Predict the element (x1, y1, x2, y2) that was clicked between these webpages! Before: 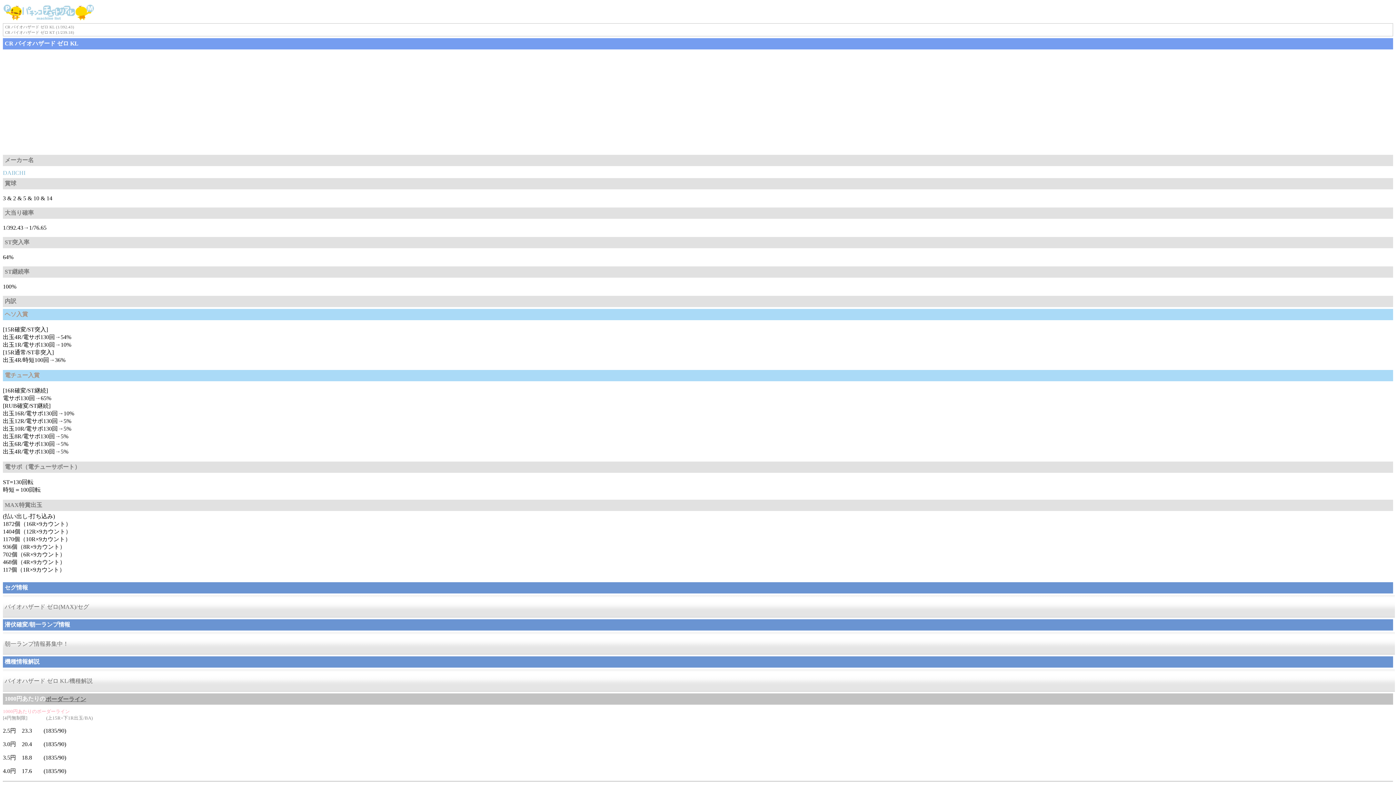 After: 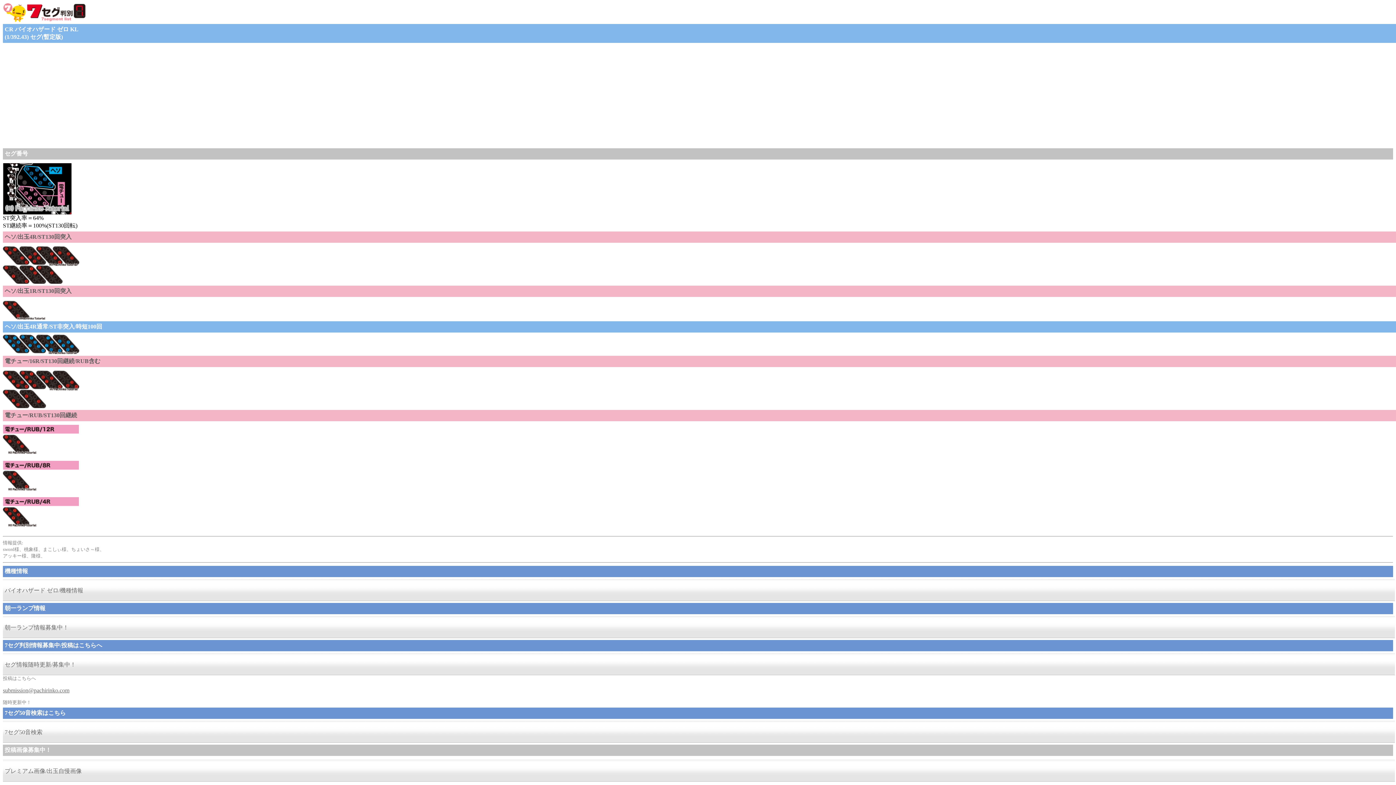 Action: label: バイオハザード ゼロ(MAX)/セグ bbox: (2, 595, 1395, 617)